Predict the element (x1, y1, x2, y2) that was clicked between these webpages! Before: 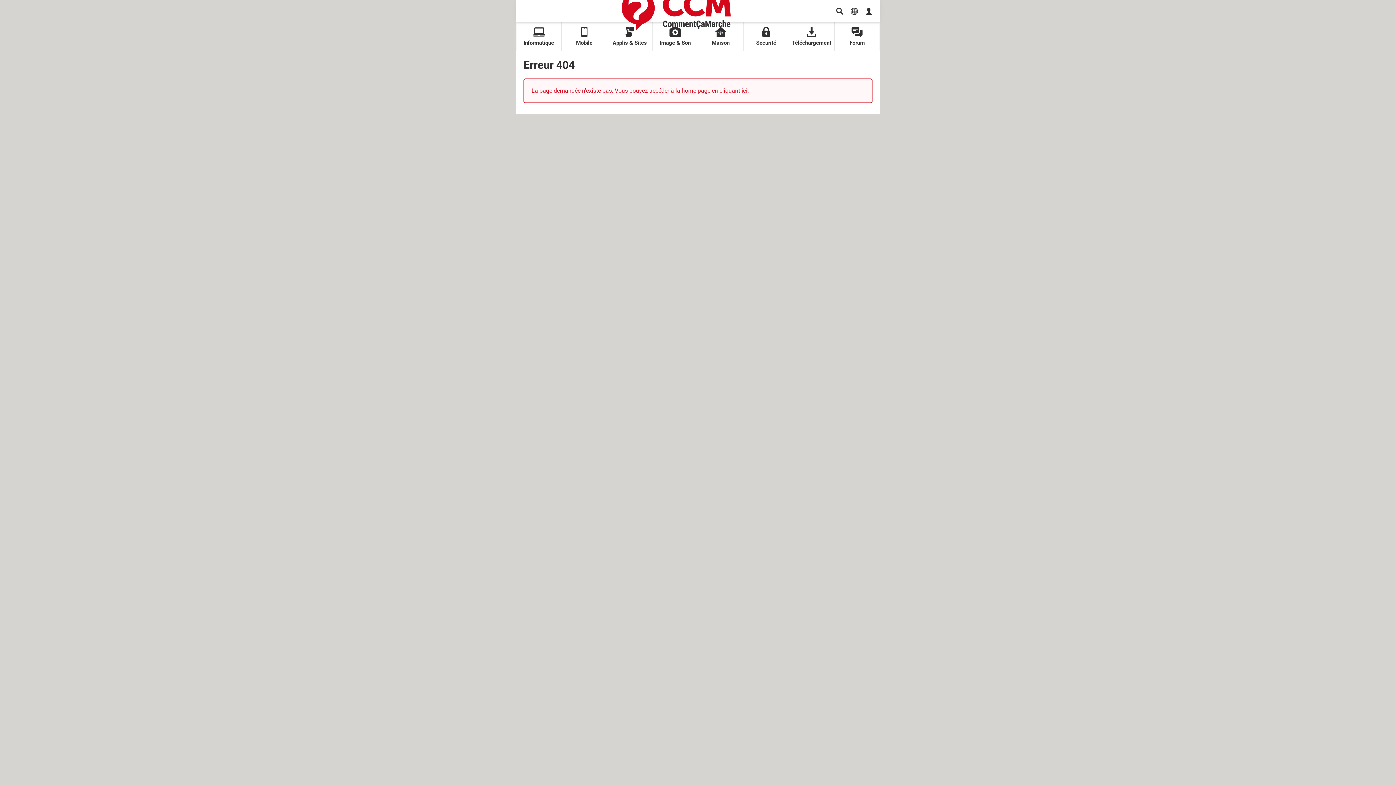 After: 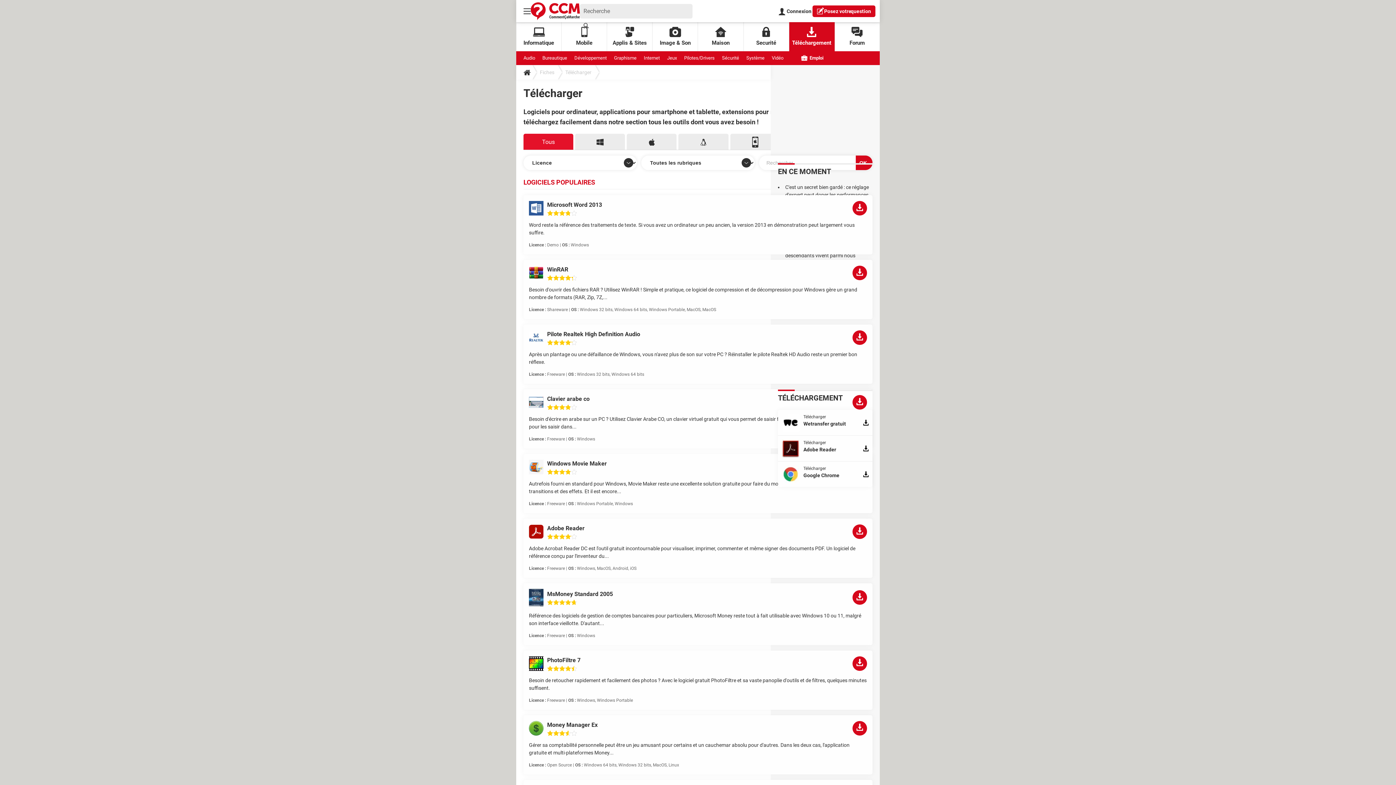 Action: label: Téléchargement bbox: (789, 22, 834, 51)